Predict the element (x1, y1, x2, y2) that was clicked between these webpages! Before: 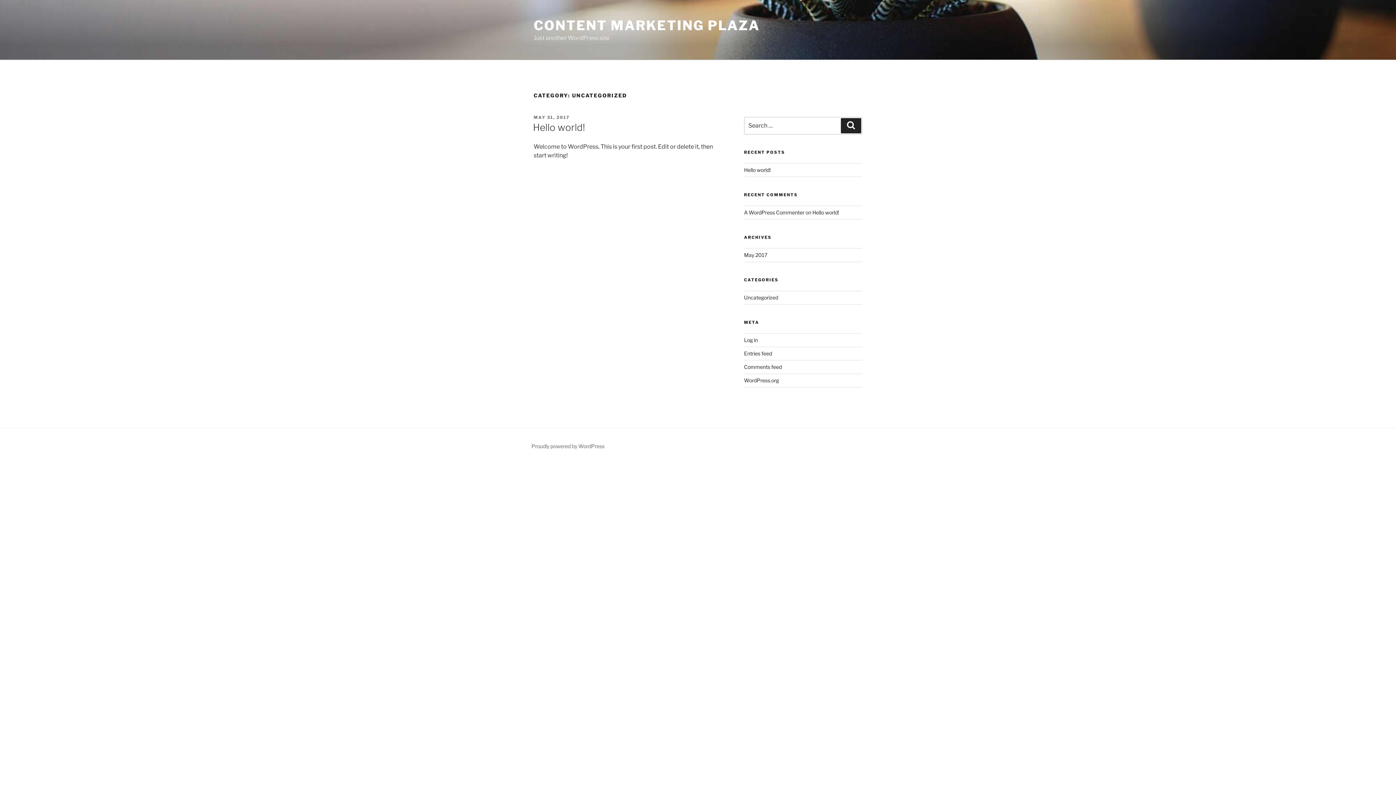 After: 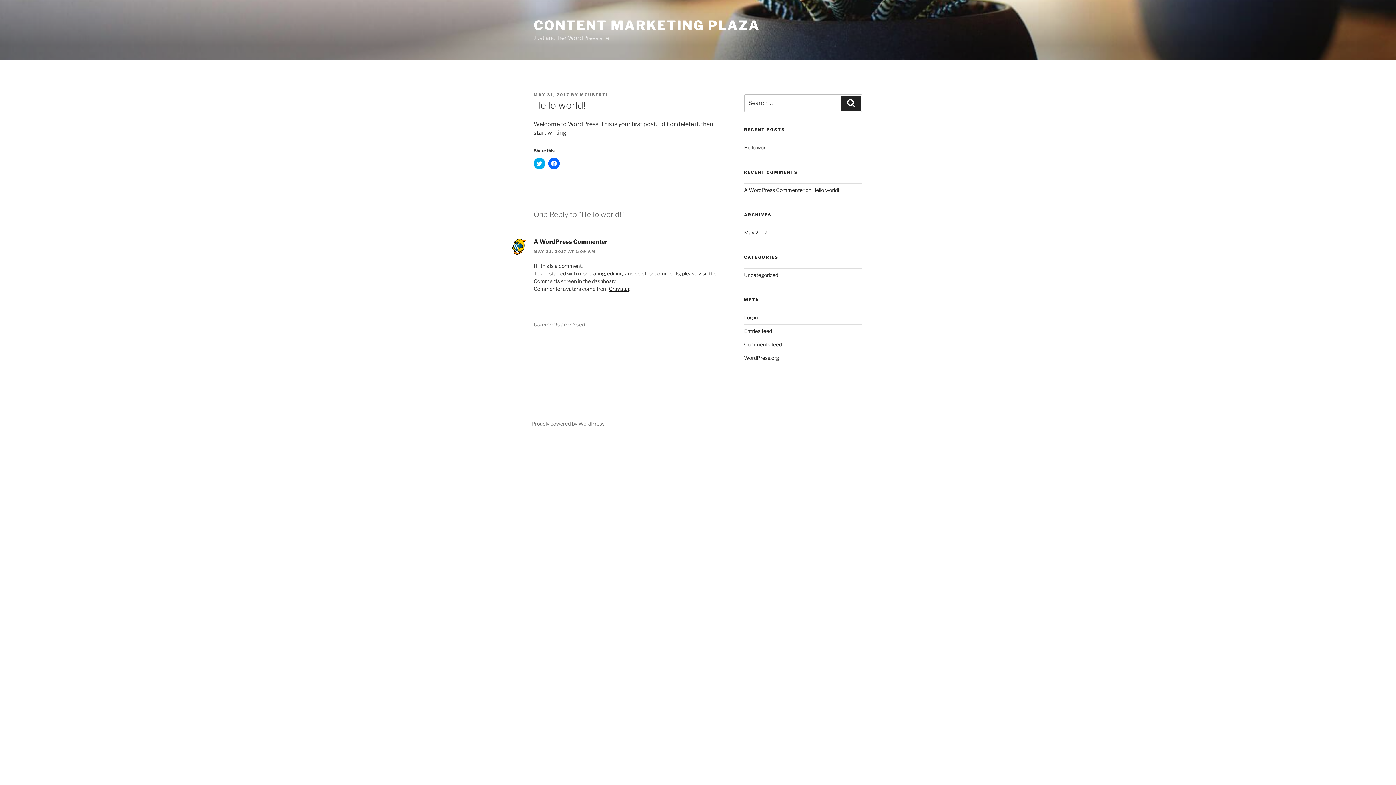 Action: label: Hello world! bbox: (812, 209, 839, 215)